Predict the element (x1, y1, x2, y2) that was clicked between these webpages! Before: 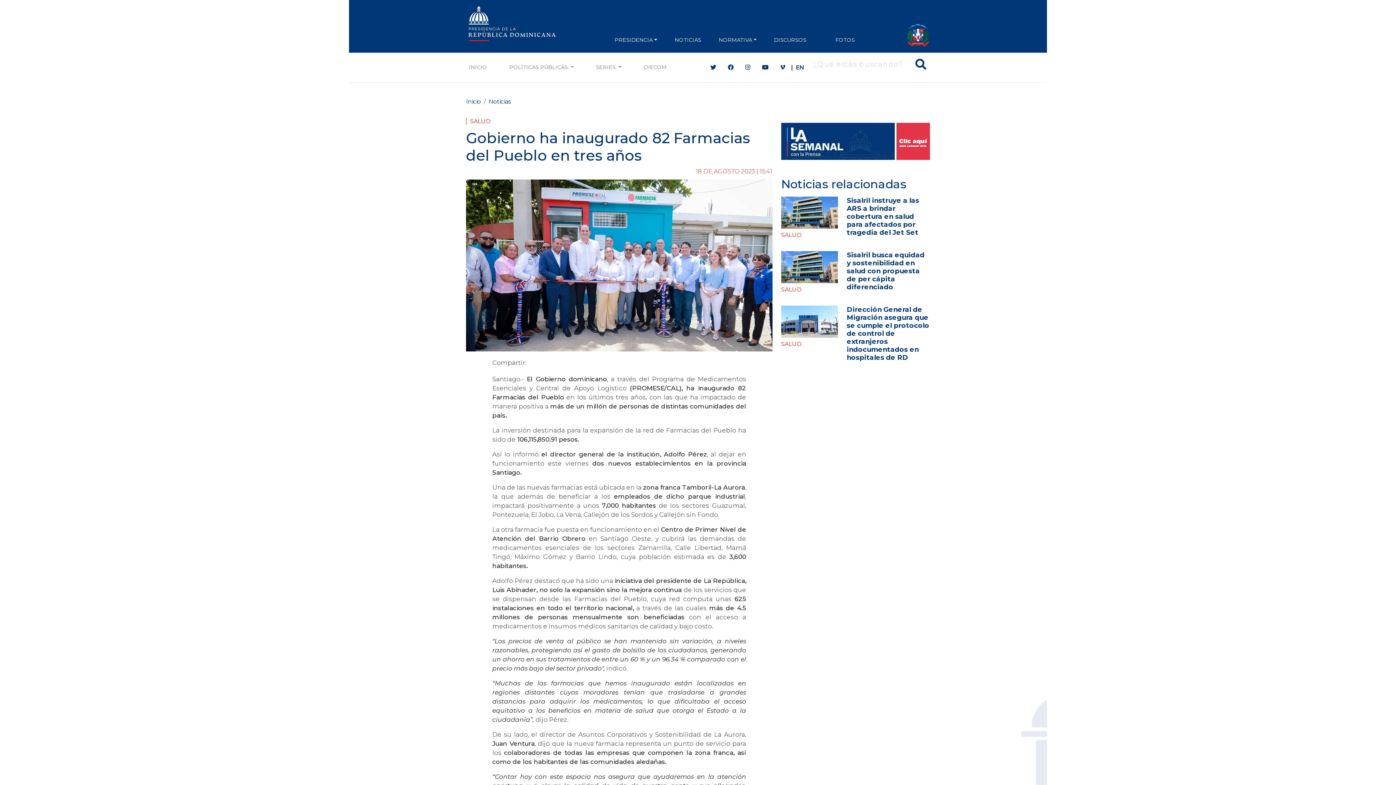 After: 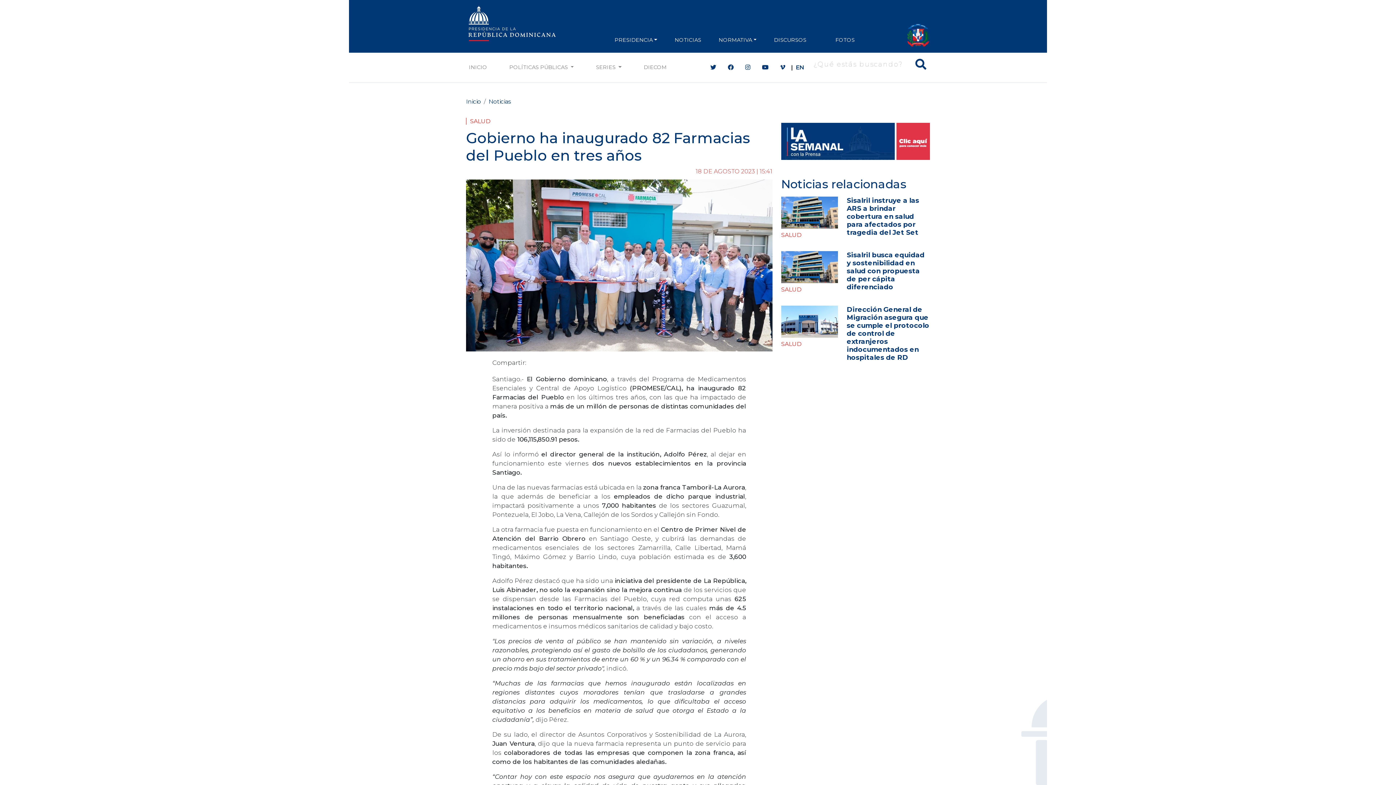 Action: bbox: (762, 63, 768, 70)